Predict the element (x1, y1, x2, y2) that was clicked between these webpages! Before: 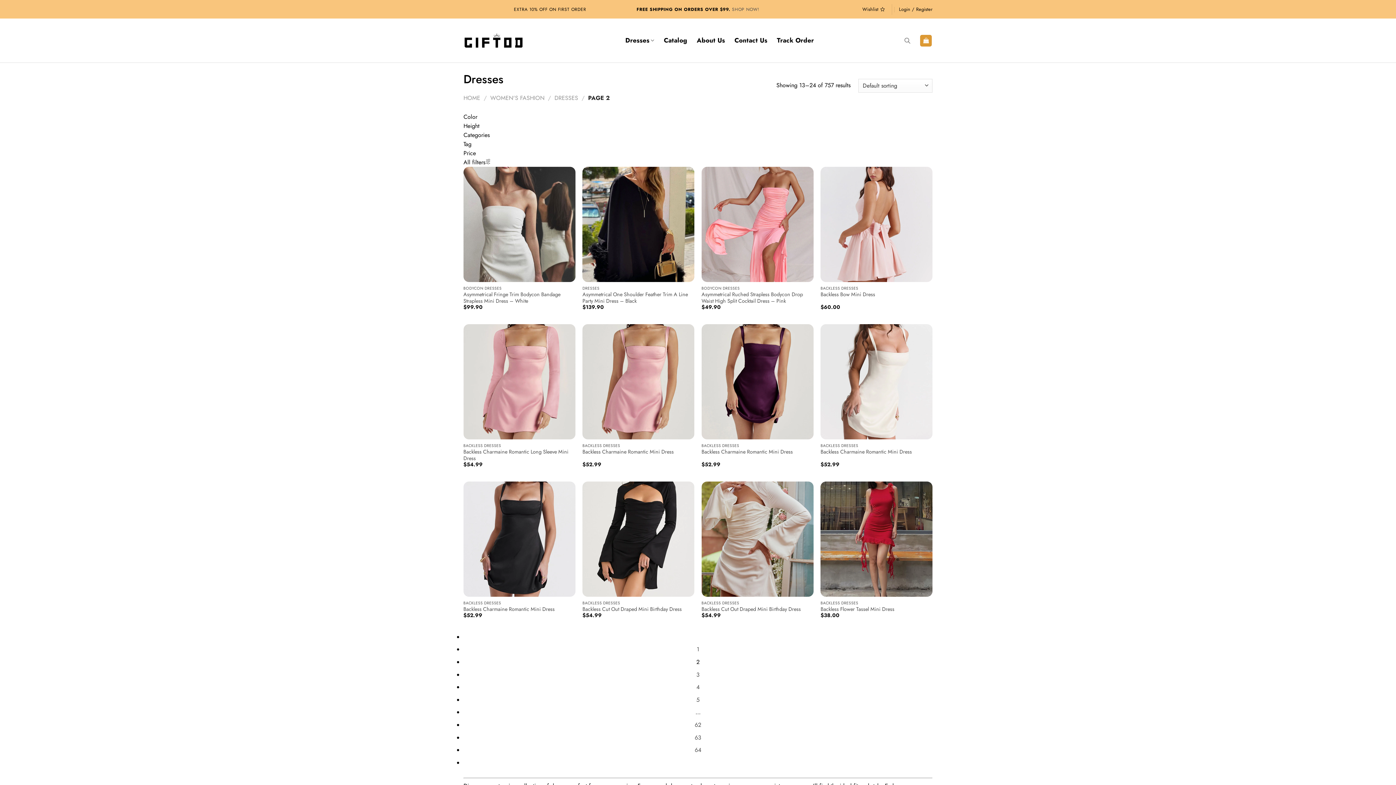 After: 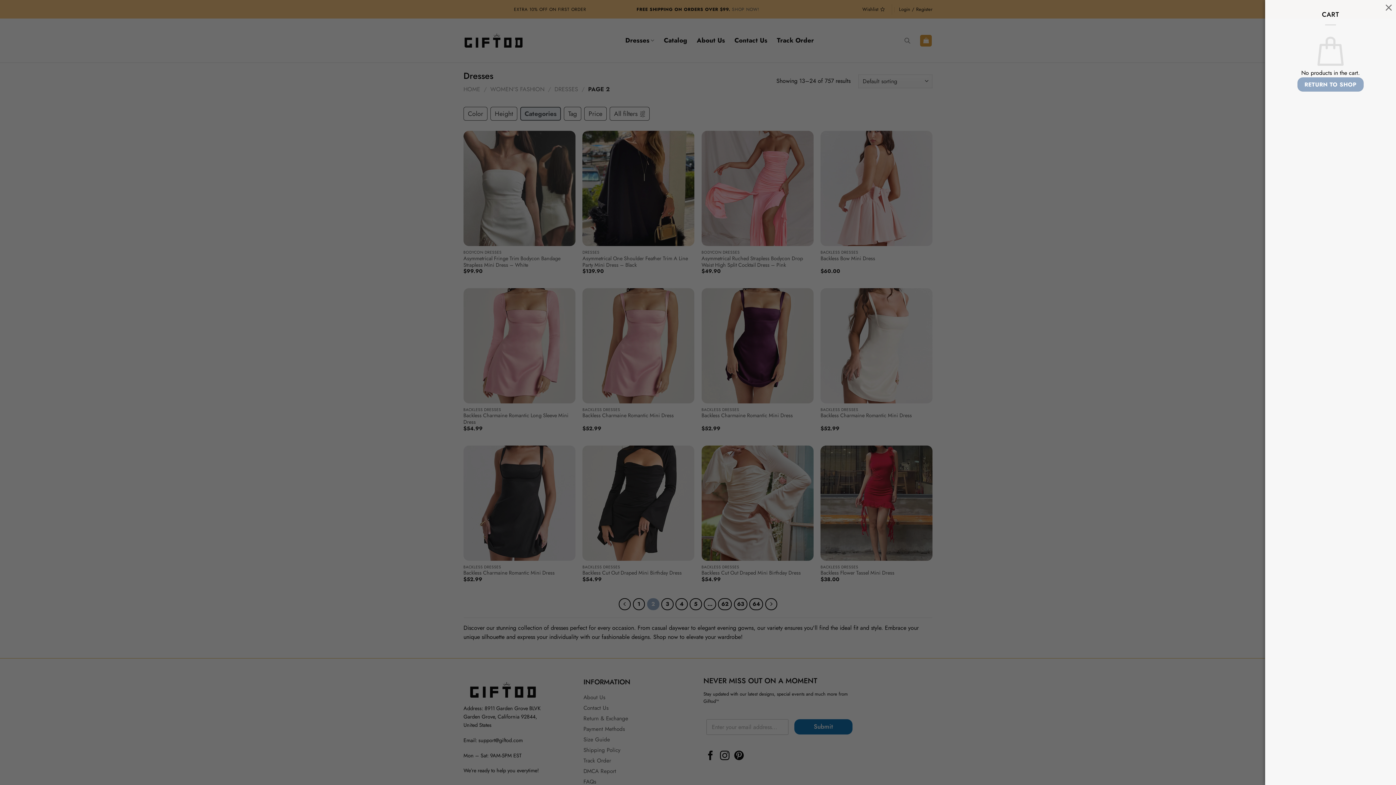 Action: bbox: (920, 34, 932, 46)